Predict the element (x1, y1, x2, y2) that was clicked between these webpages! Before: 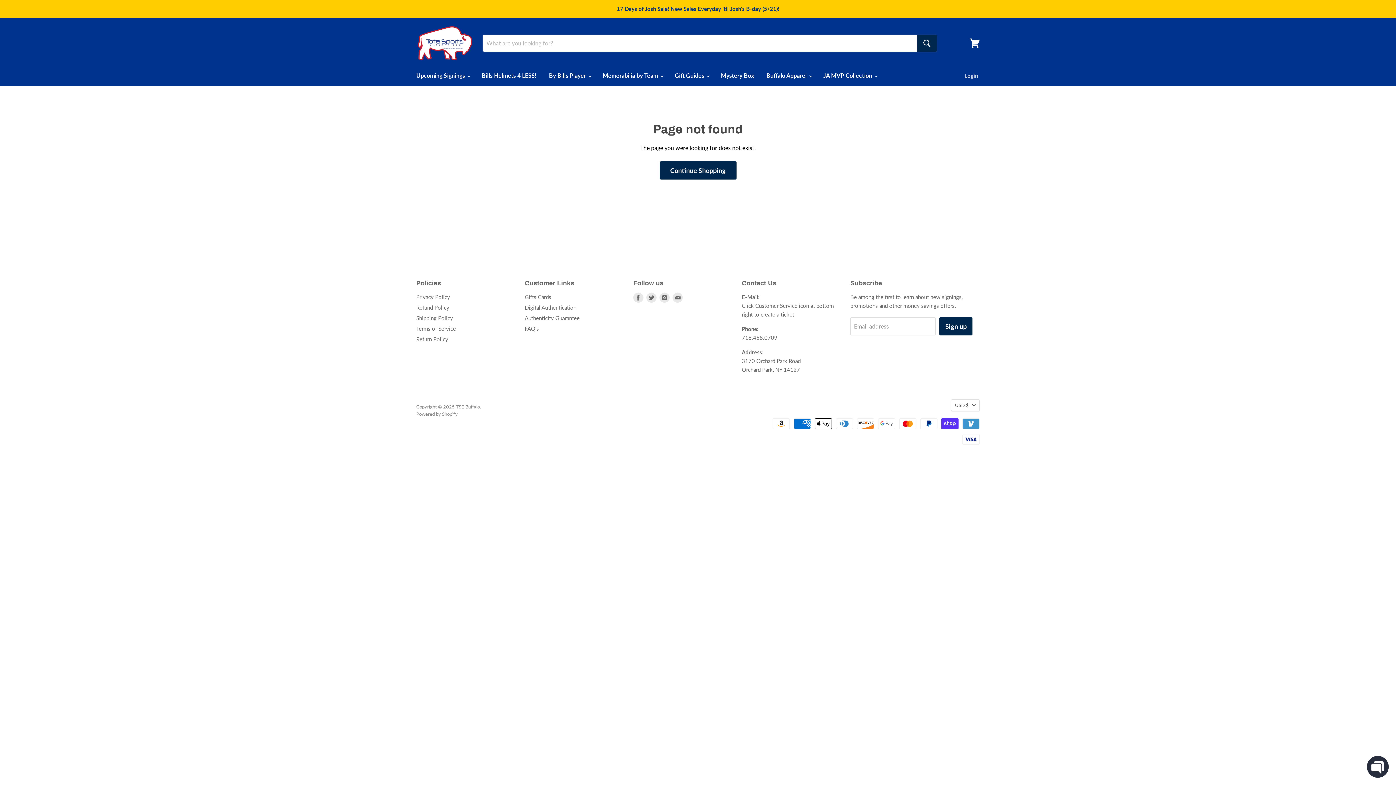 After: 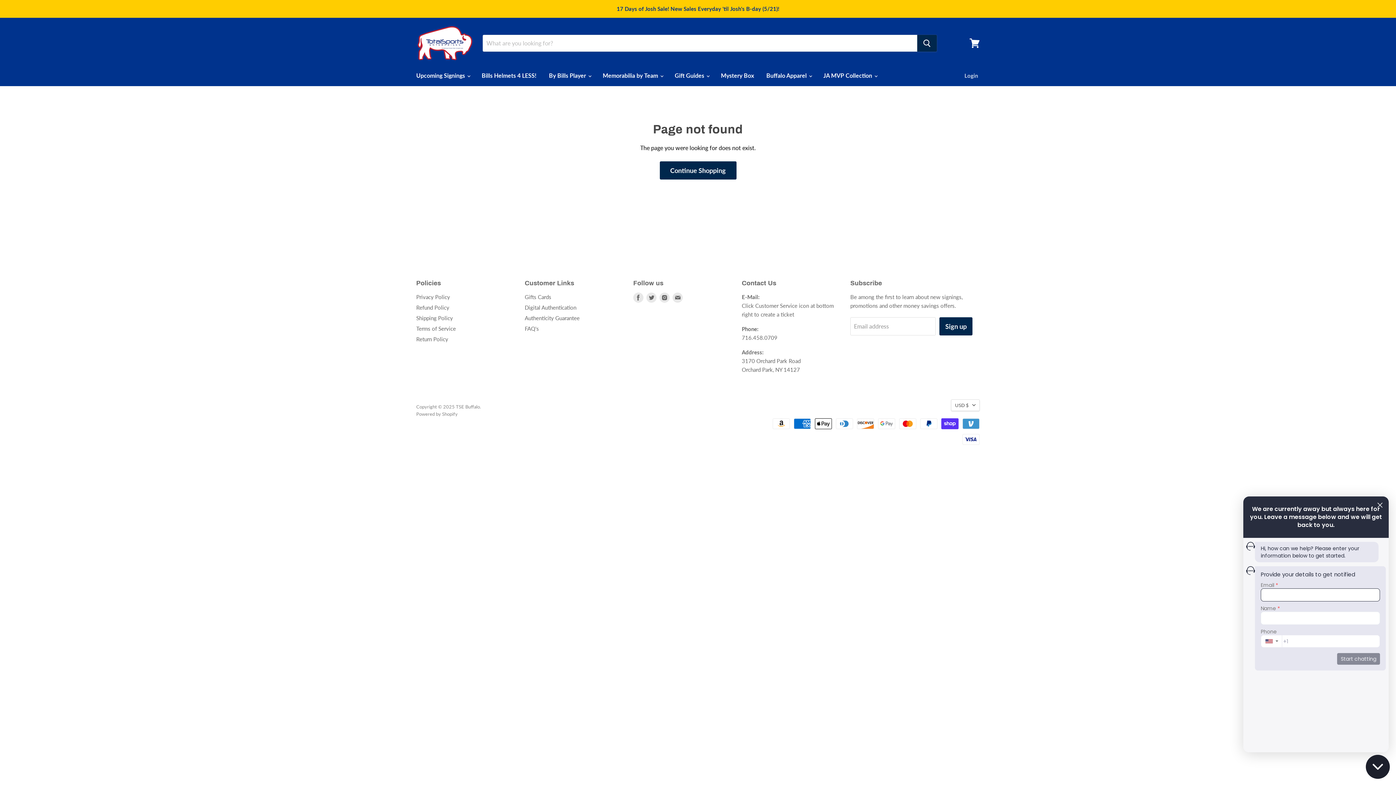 Action: label: Open Chatway Messenger bbox: (1367, 756, 1389, 778)